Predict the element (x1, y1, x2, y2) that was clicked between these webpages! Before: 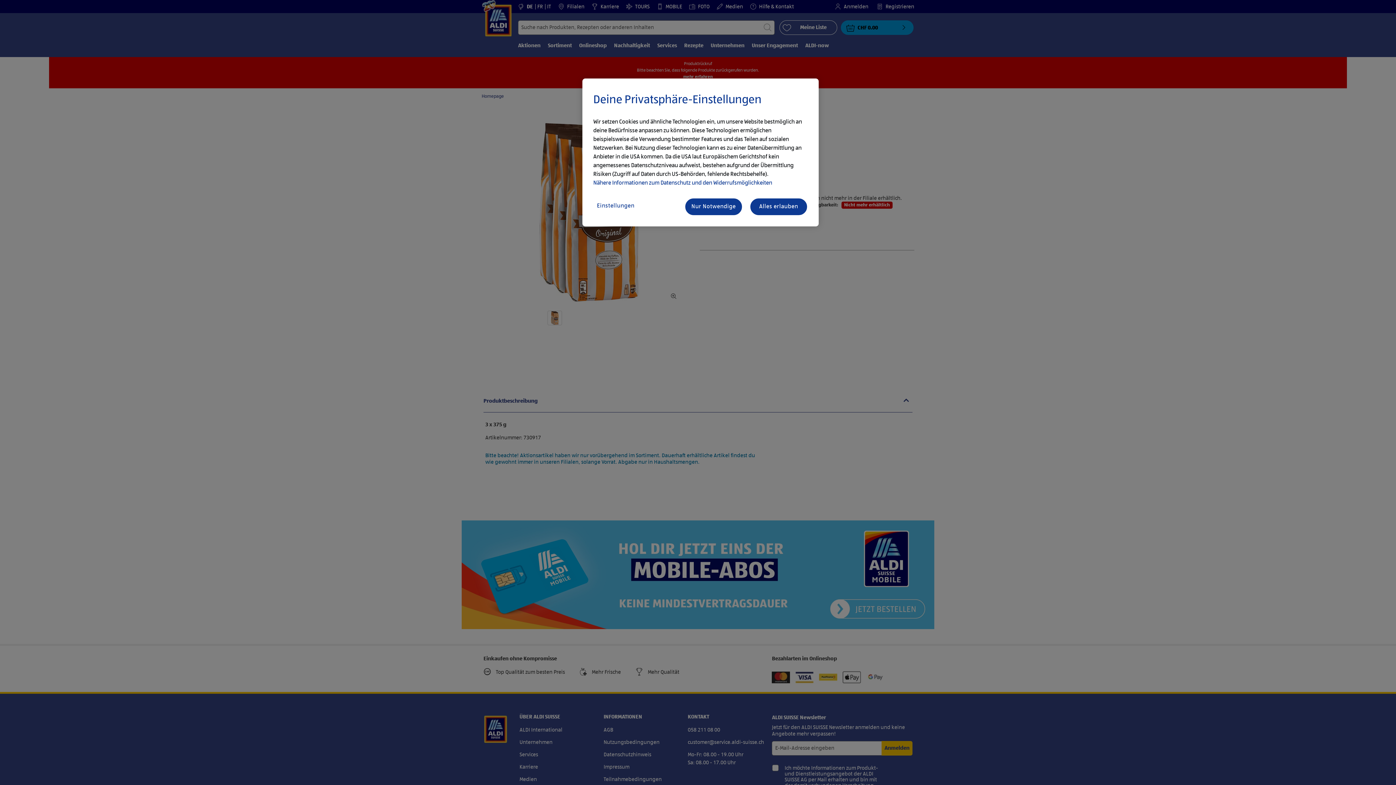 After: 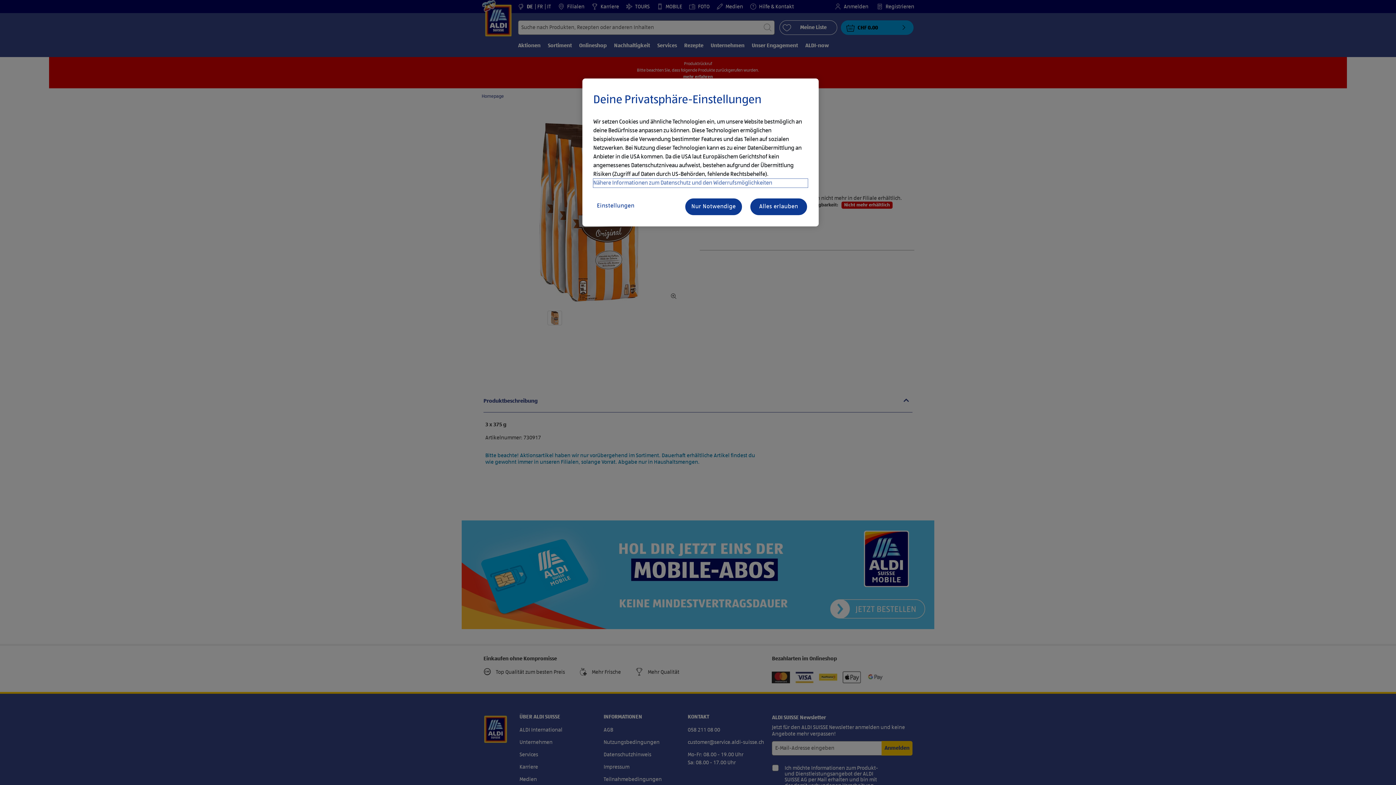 Action: label: Nähere Informationen zum Datenschutz und den Widerrufsmöglichkeiten bbox: (593, 178, 808, 187)